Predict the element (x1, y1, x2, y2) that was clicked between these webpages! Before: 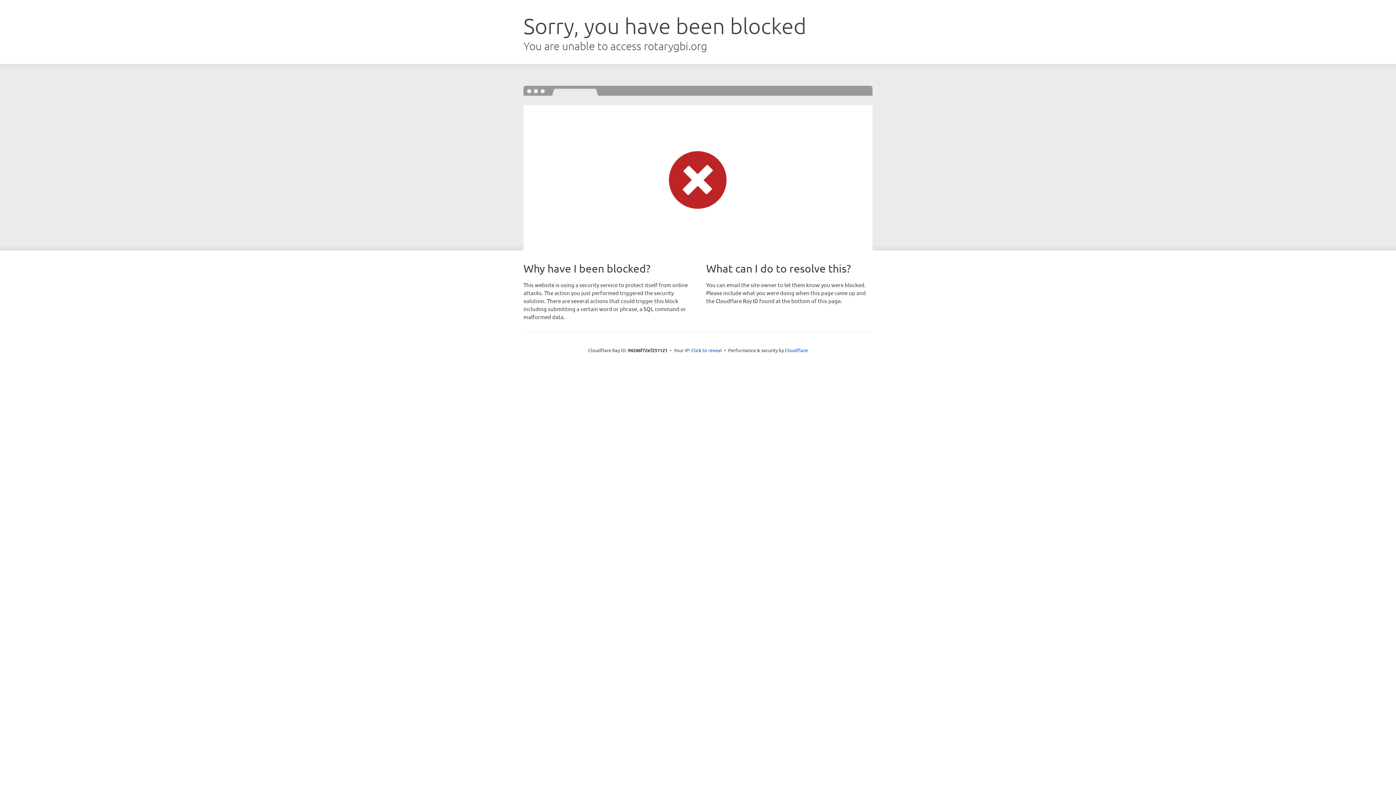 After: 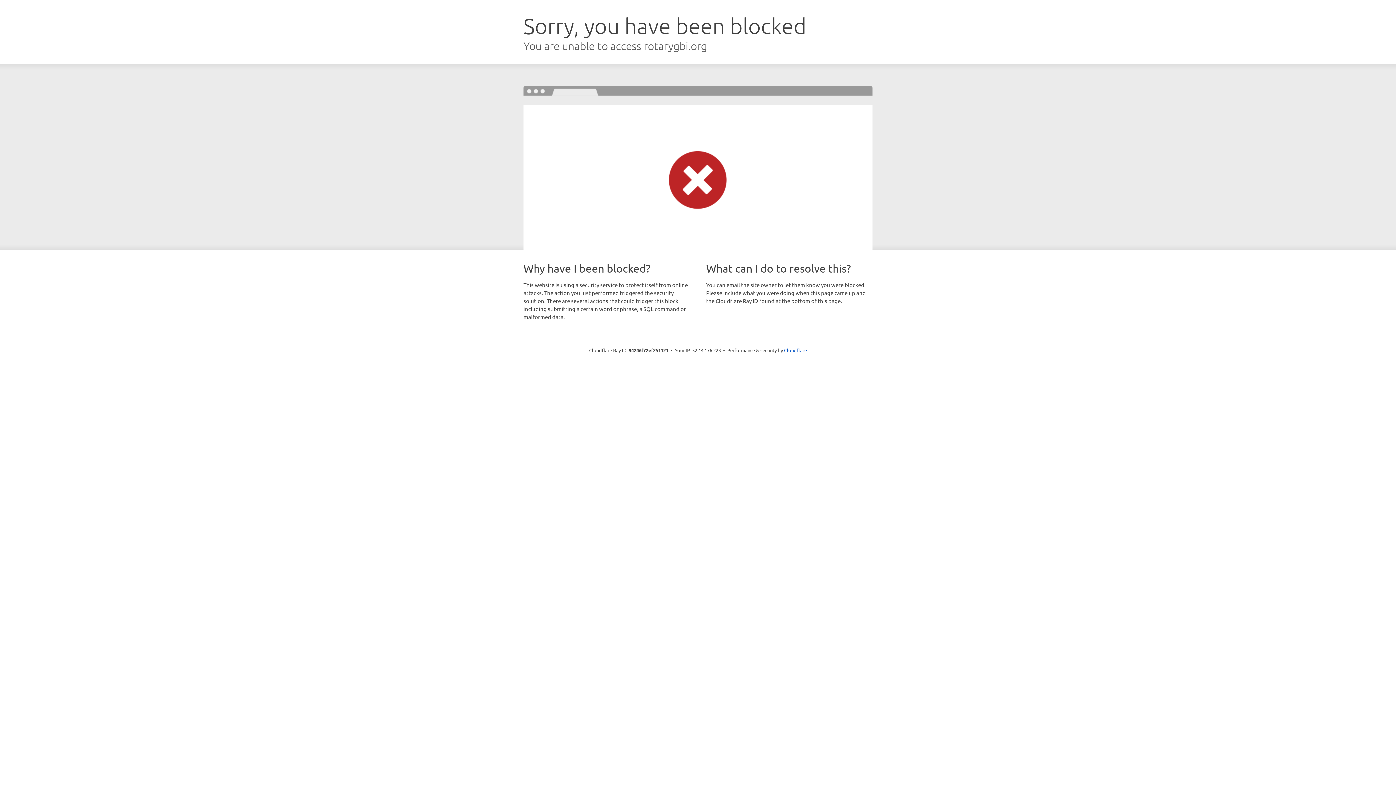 Action: label: Click to reveal bbox: (691, 346, 722, 353)